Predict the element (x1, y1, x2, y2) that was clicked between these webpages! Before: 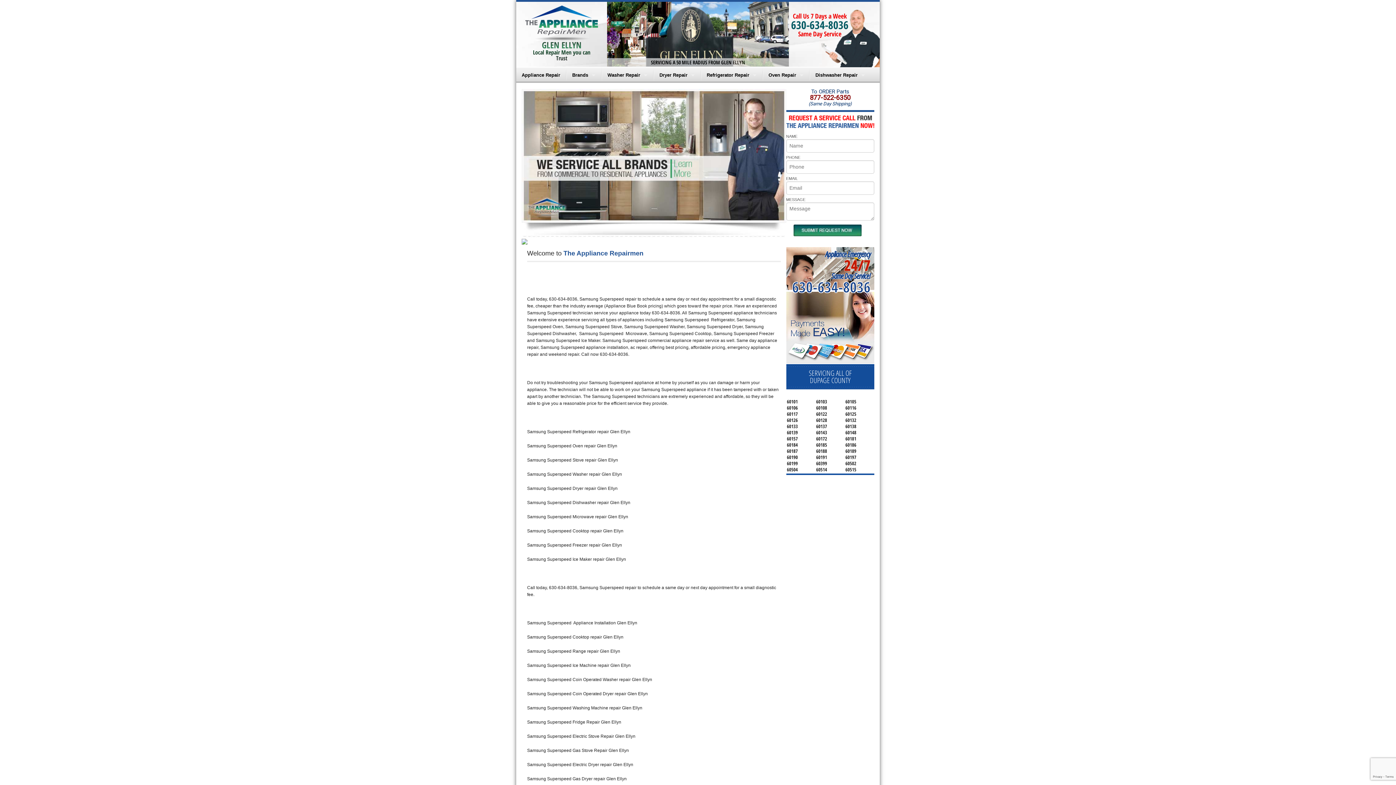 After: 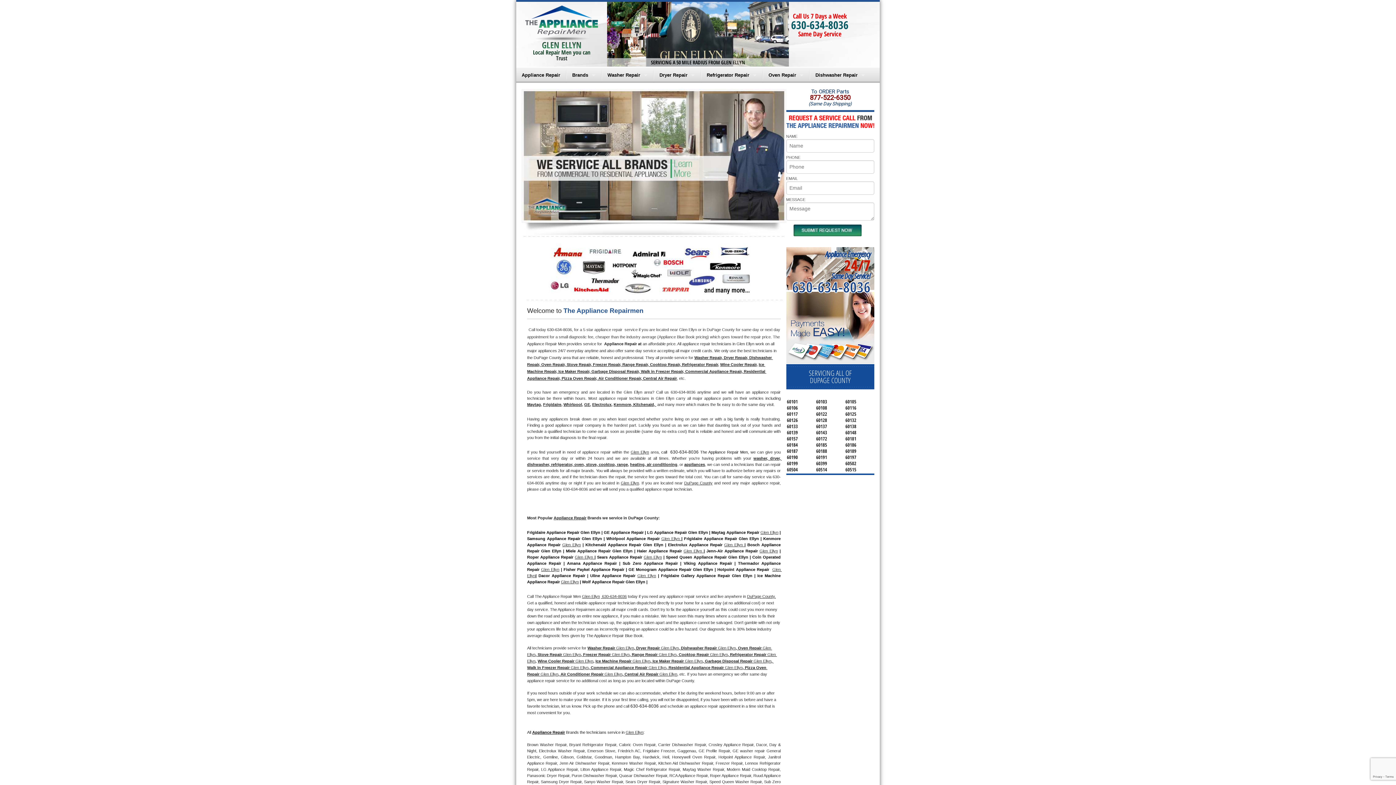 Action: bbox: (516, 67, 565, 82) label: Appliance Repair